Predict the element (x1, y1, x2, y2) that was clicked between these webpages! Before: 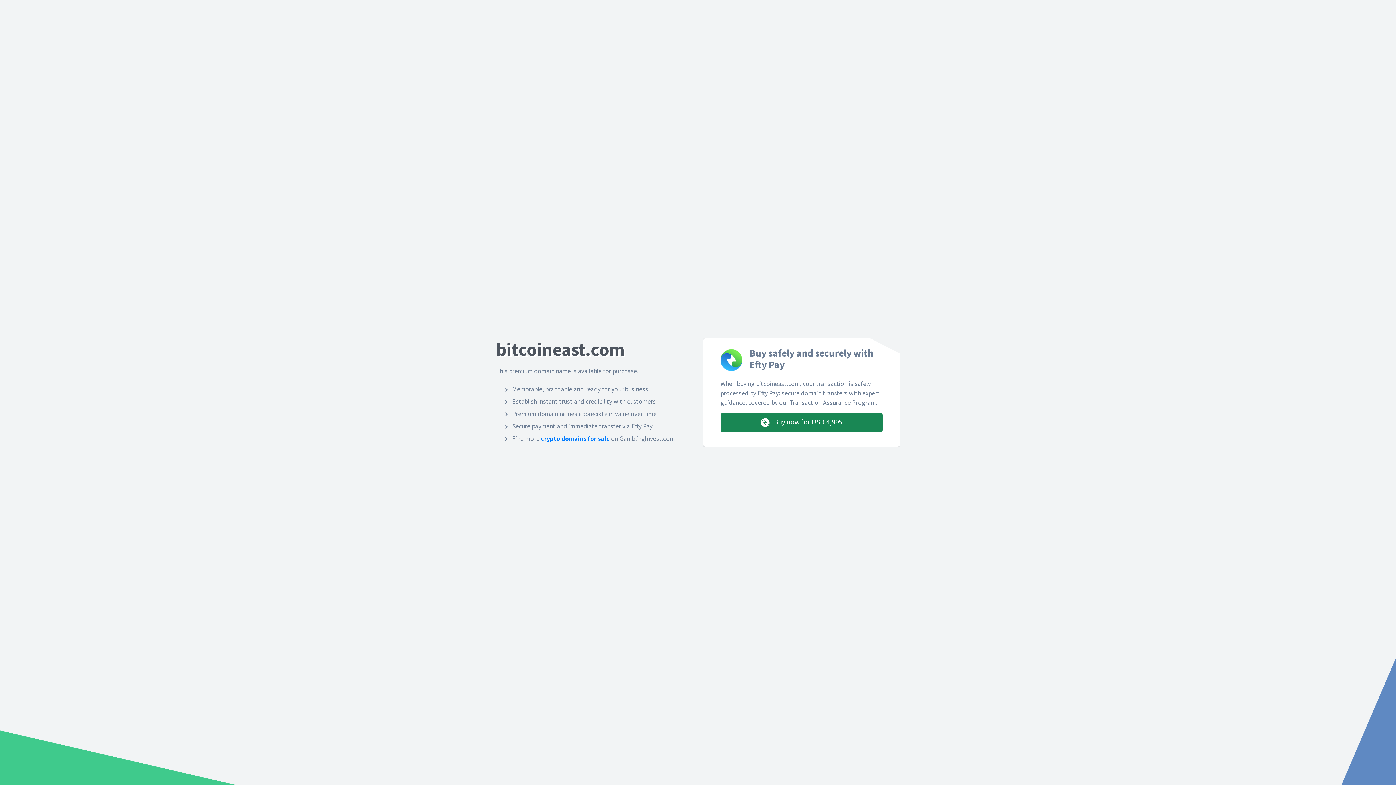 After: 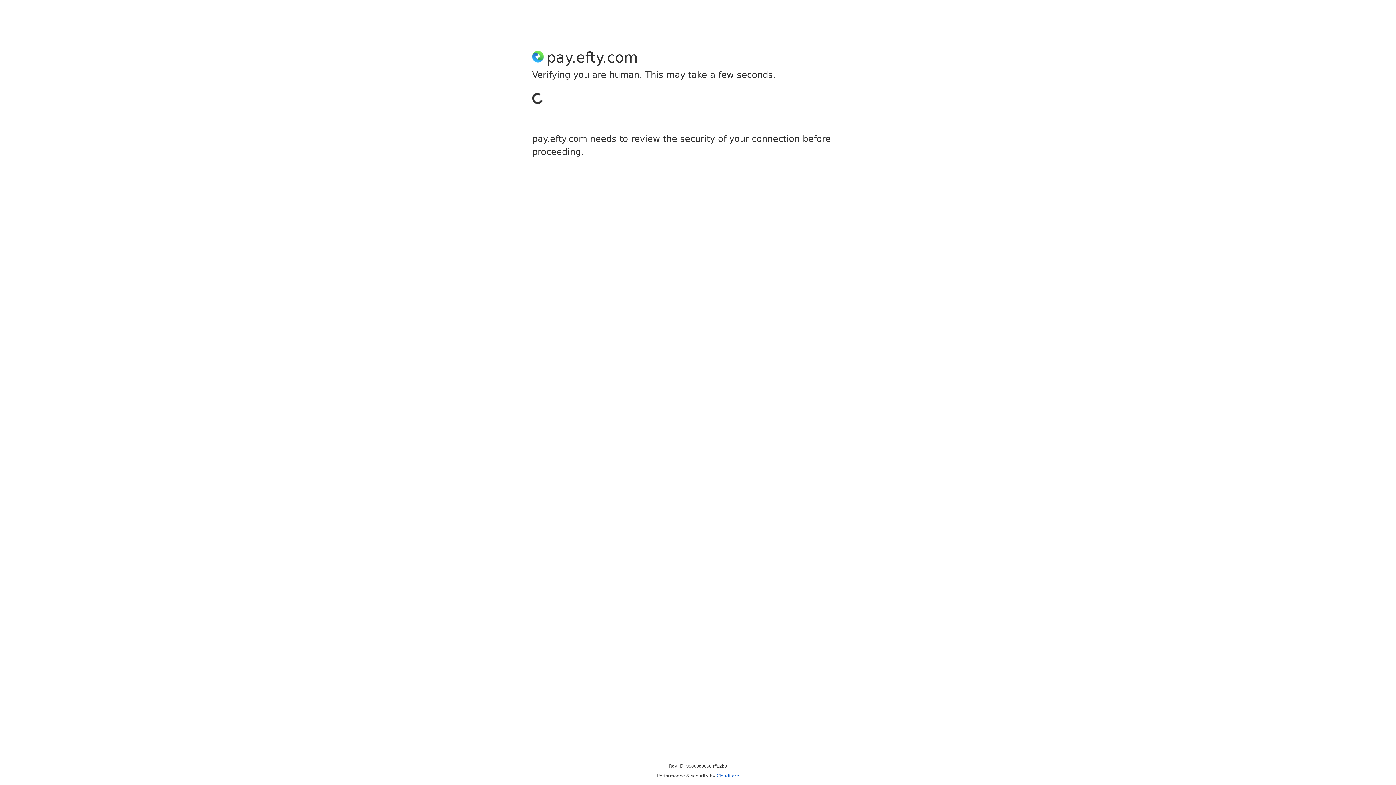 Action: label:  Buy now for USD 4,995 bbox: (720, 413, 882, 432)